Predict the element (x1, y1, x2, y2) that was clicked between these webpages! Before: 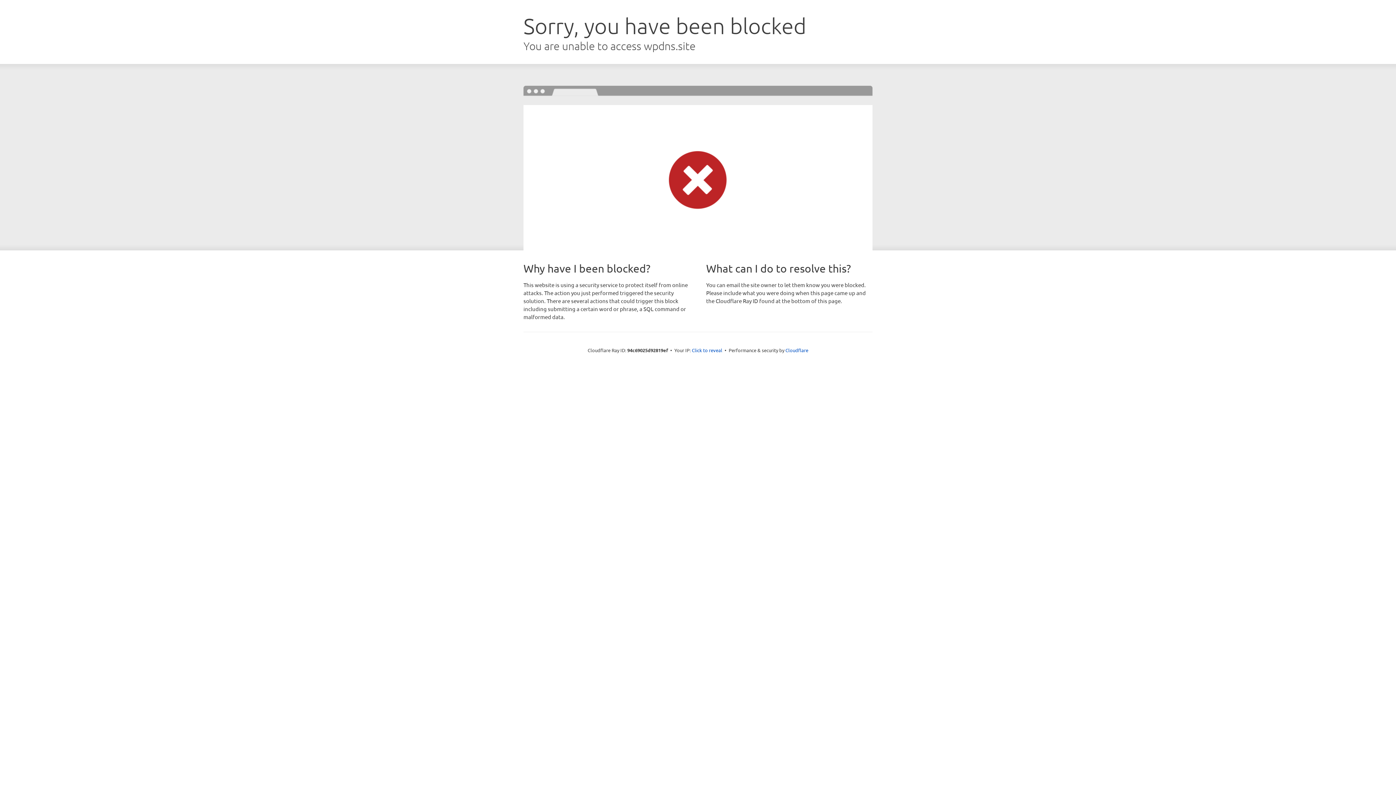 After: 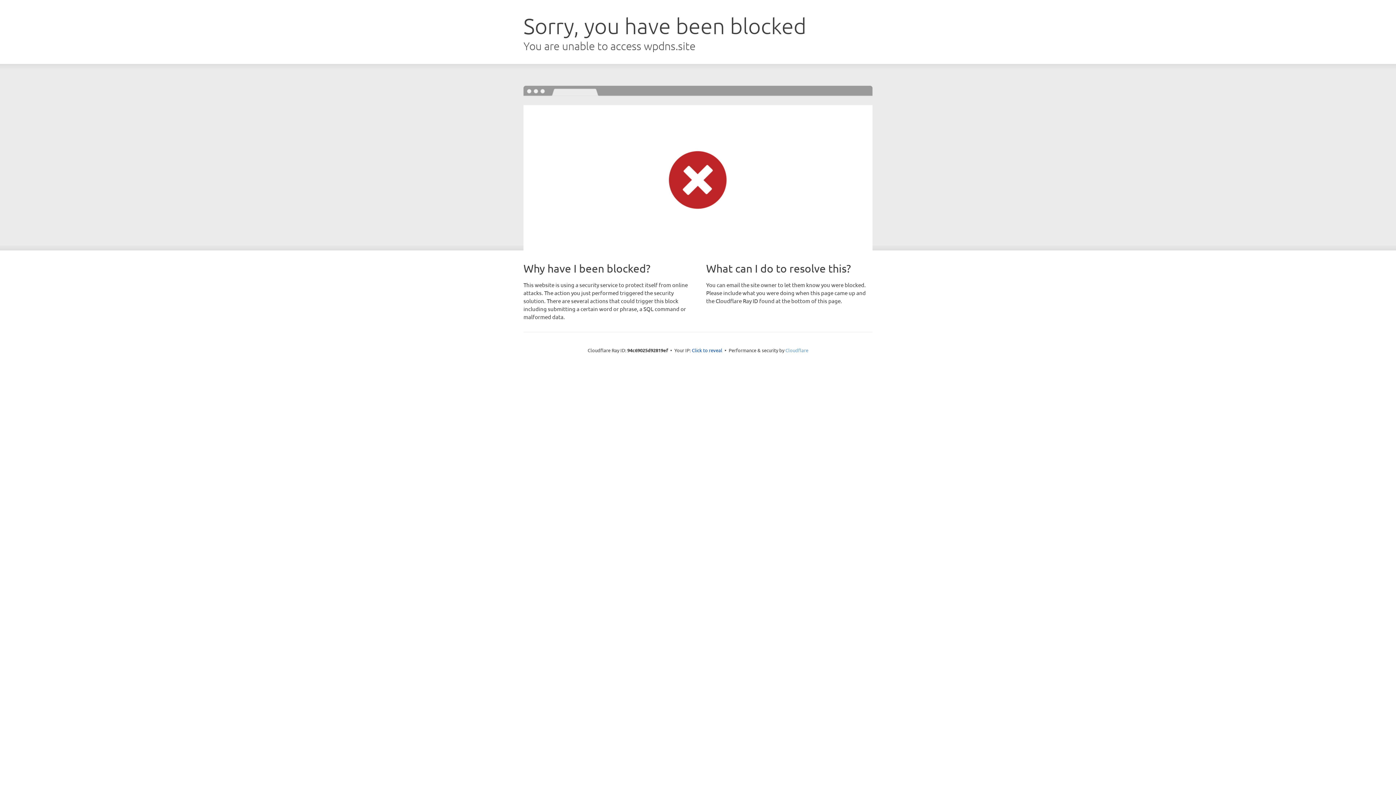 Action: bbox: (785, 347, 808, 353) label: Cloudflare